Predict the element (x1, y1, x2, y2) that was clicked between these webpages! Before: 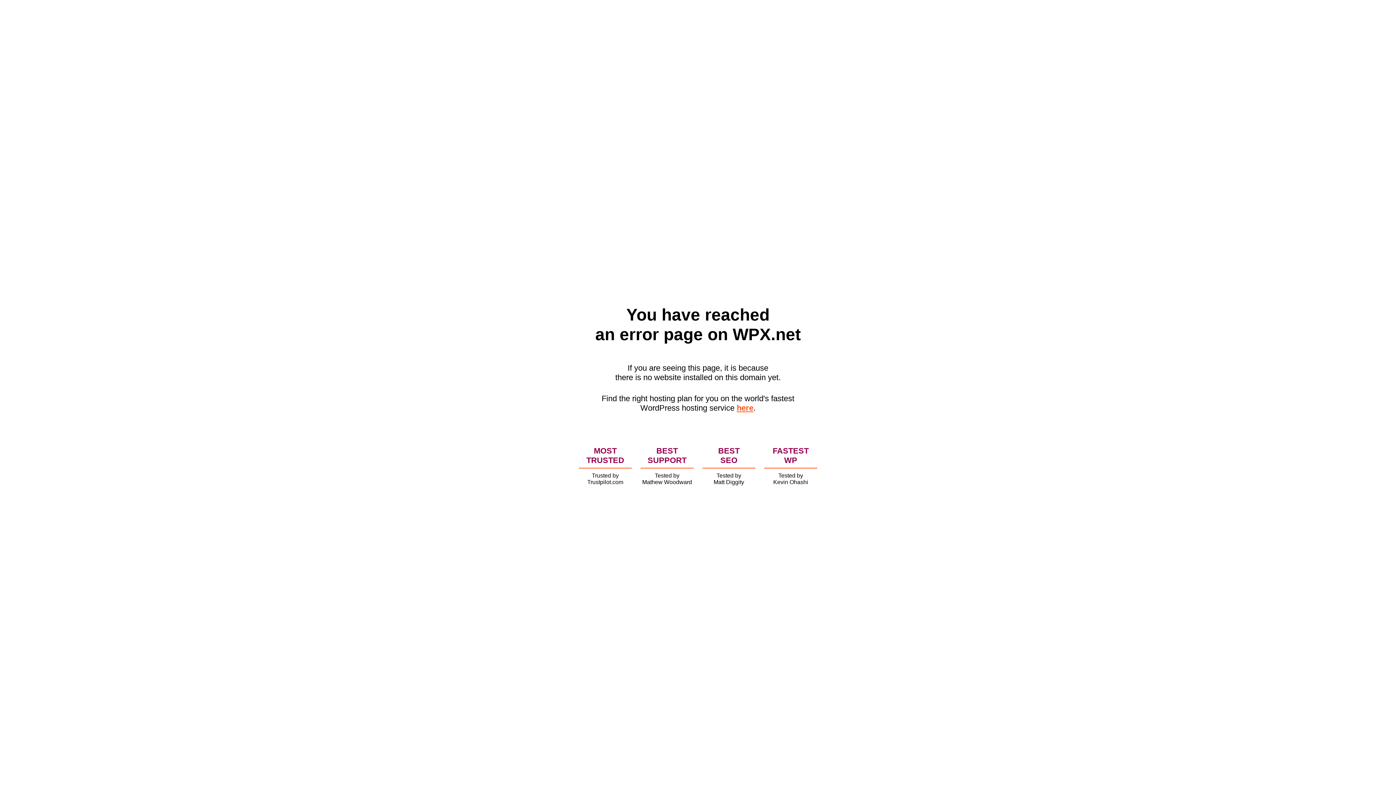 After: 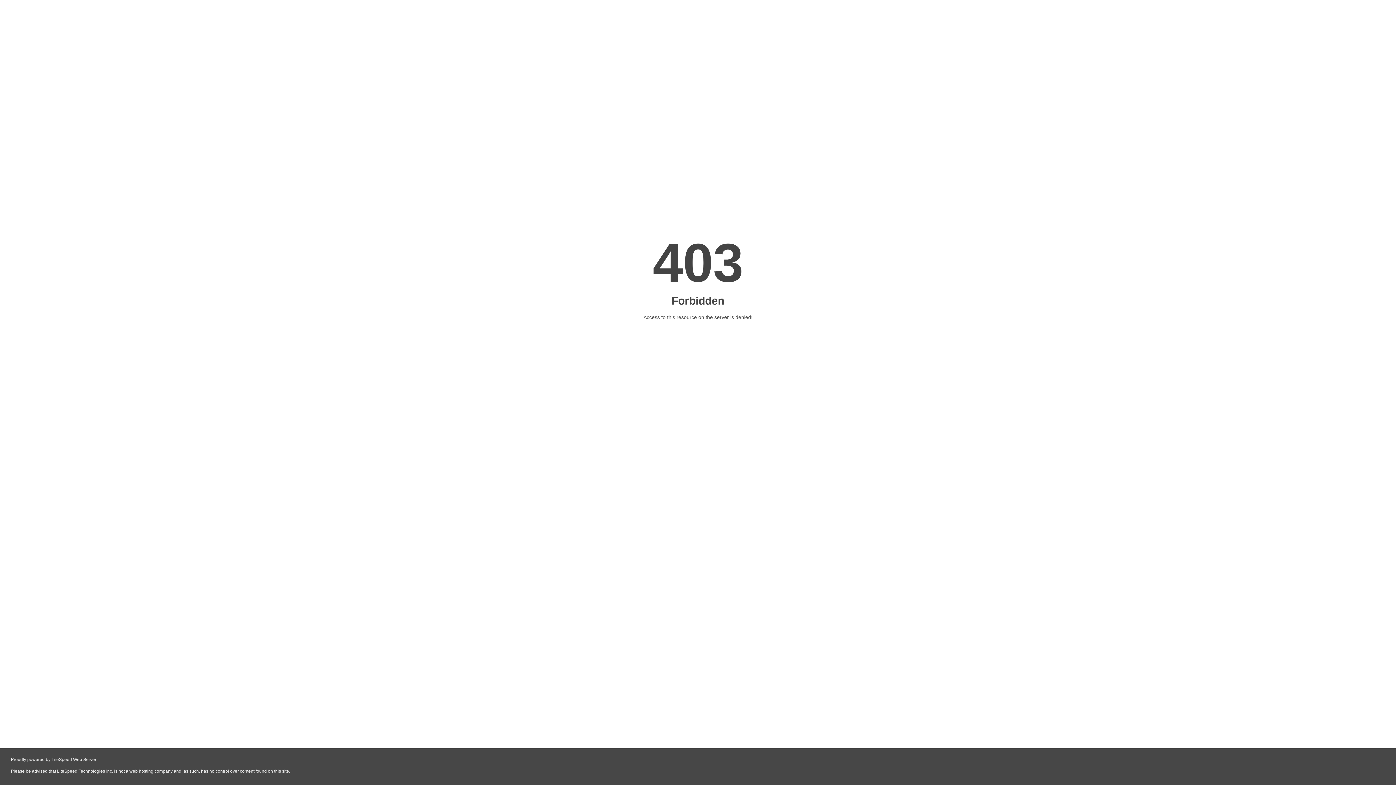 Action: label: here bbox: (736, 403, 753, 412)